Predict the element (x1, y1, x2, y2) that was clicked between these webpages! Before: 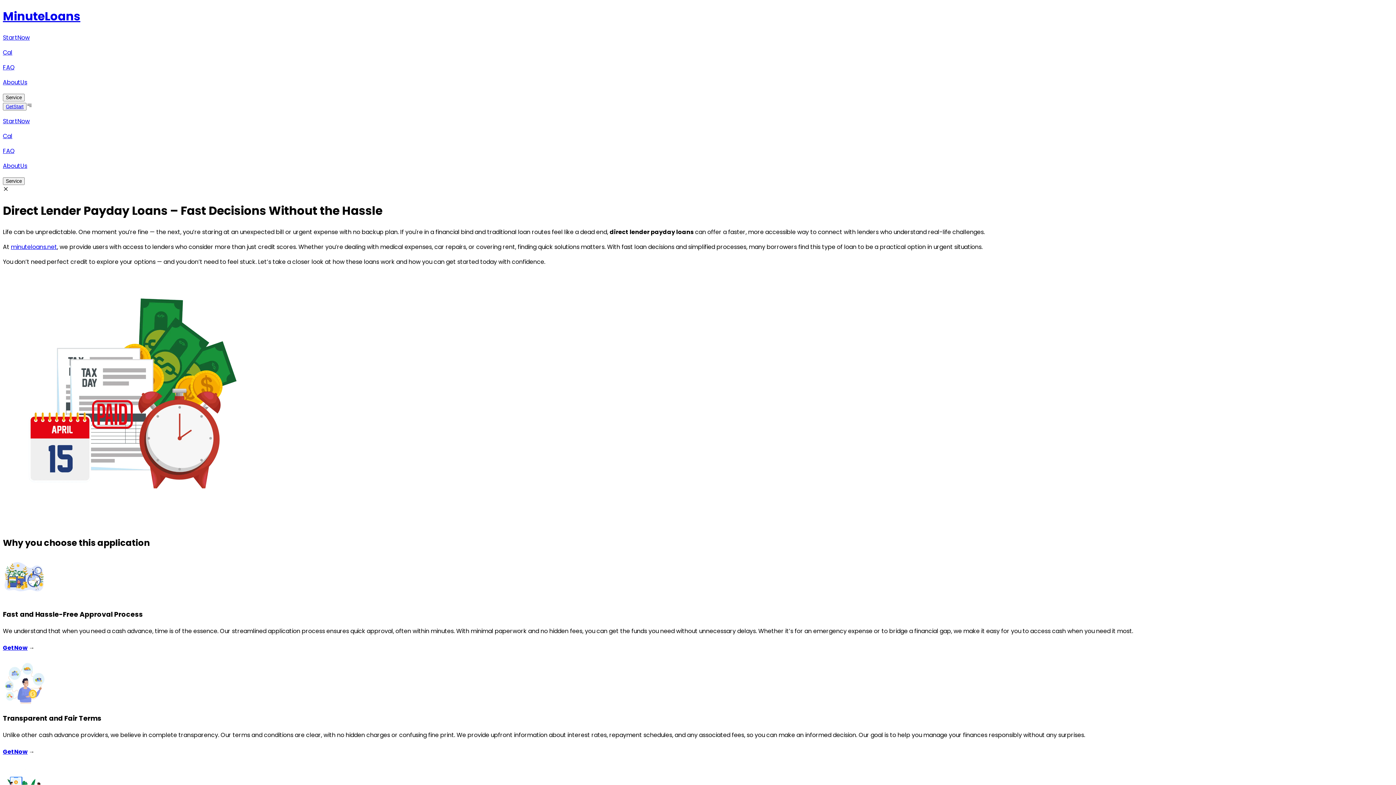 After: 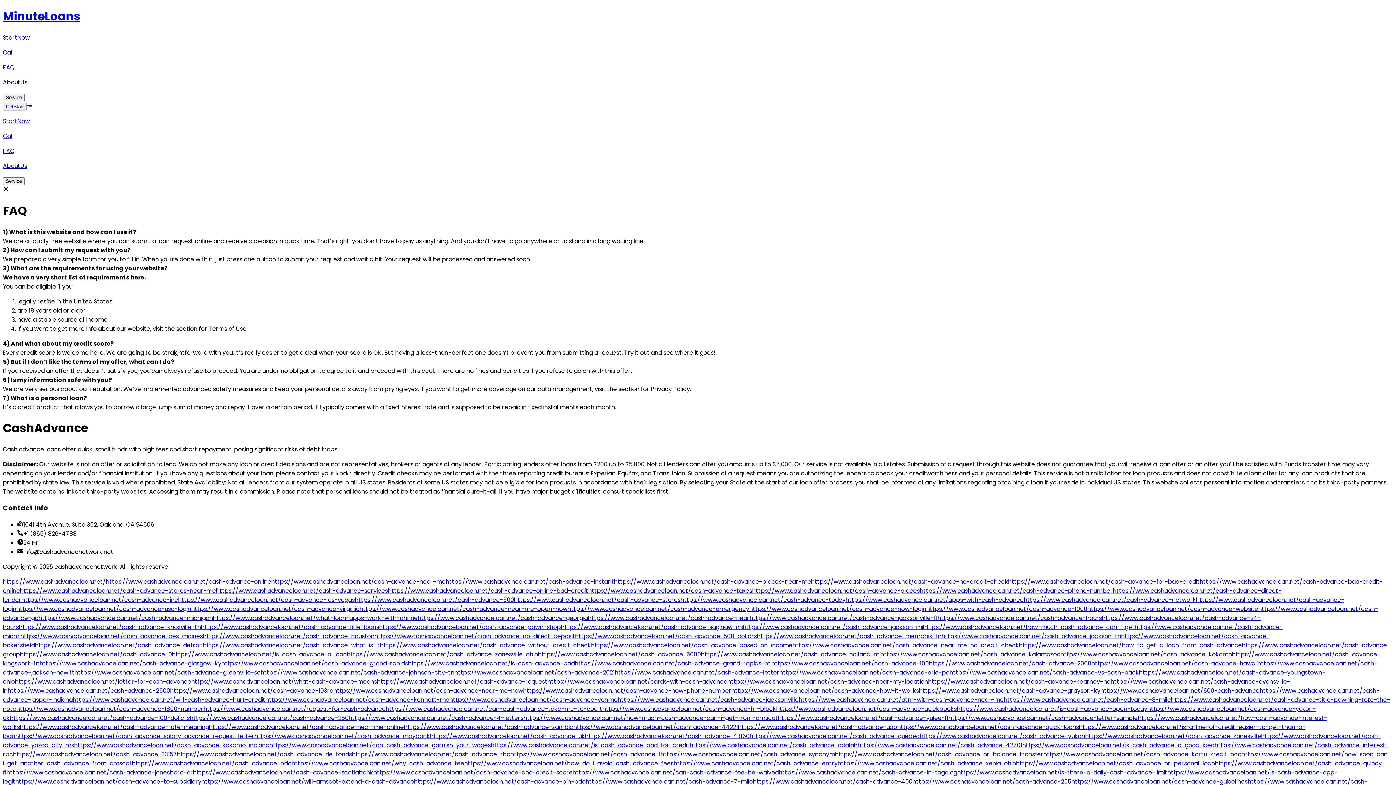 Action: bbox: (2, 62, 1393, 71) label: FAQ